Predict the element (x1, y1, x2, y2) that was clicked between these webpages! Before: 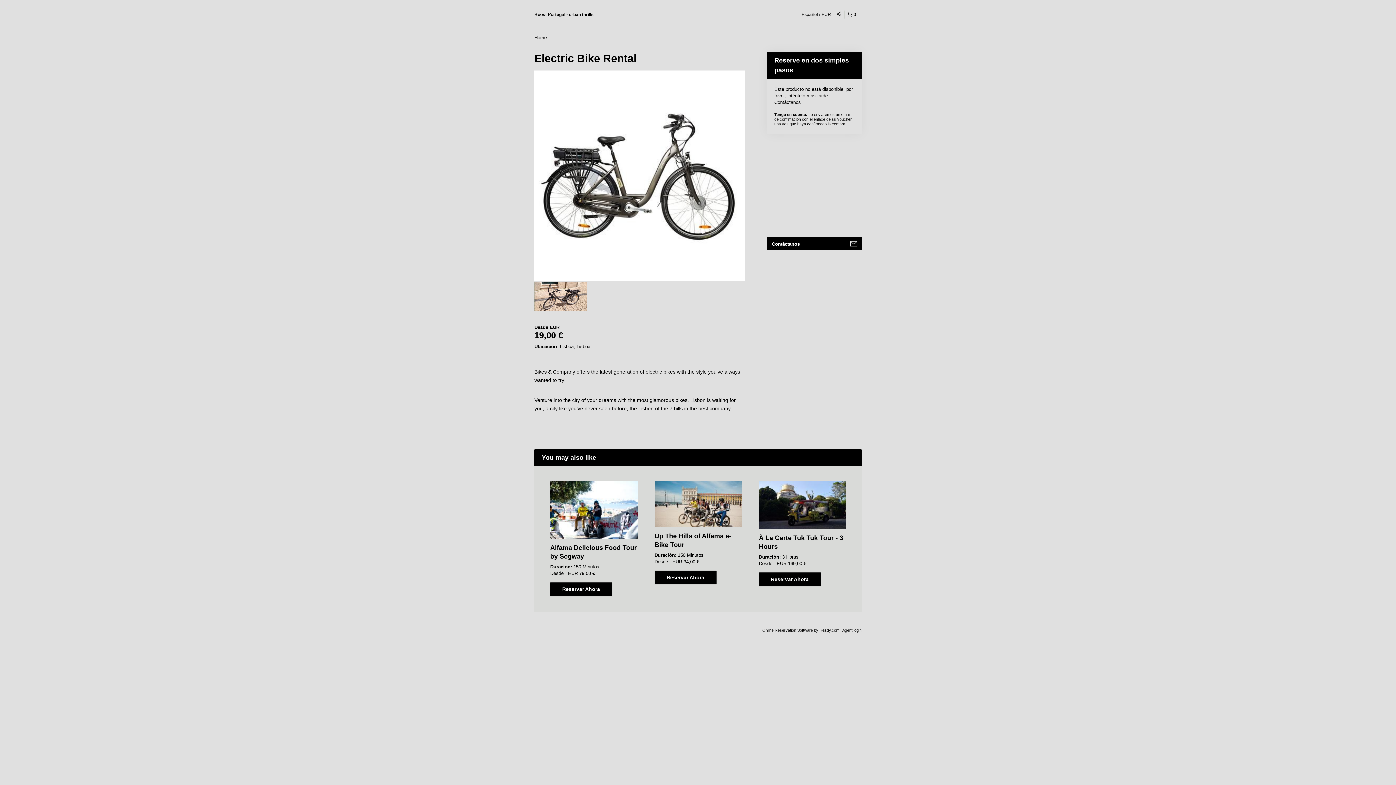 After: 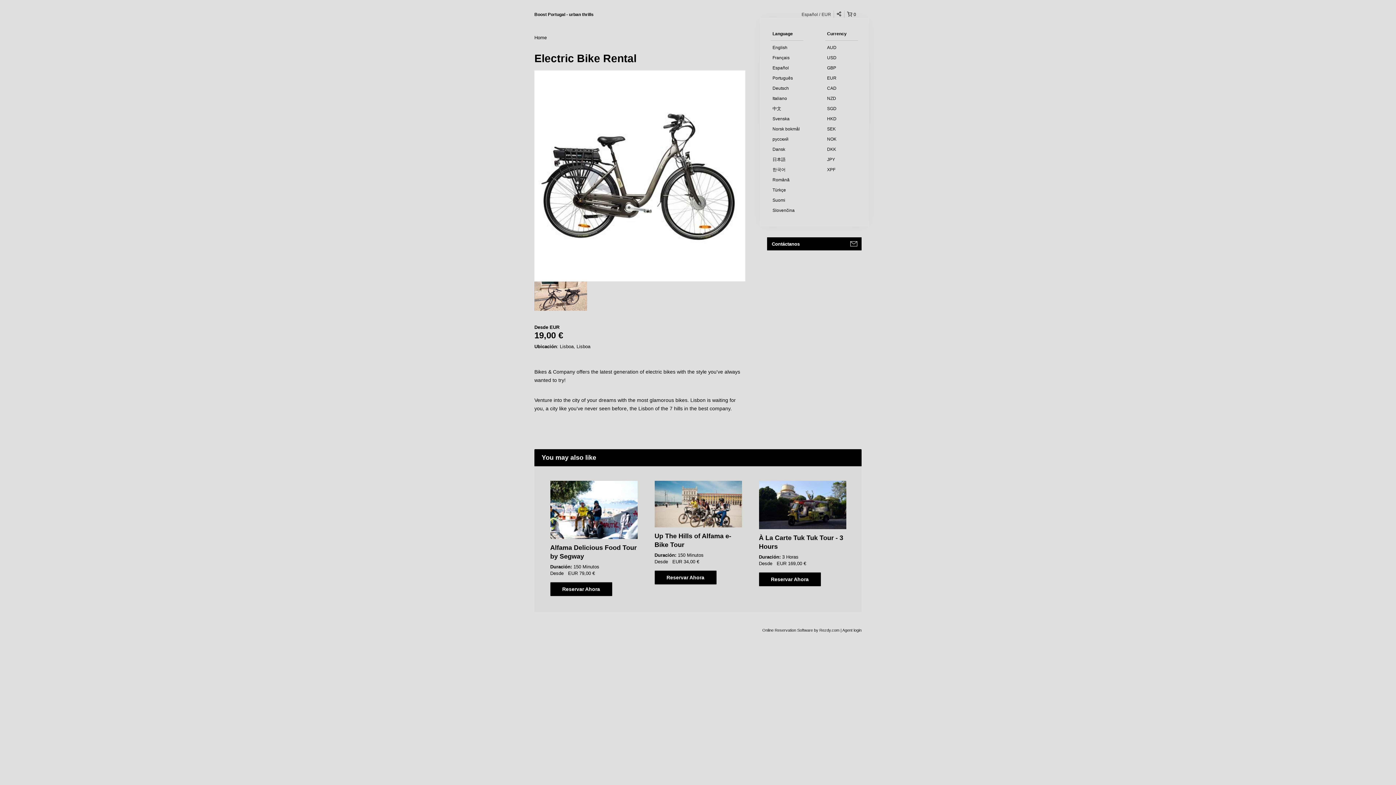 Action: bbox: (799, 10, 834, 18) label: Español EUR